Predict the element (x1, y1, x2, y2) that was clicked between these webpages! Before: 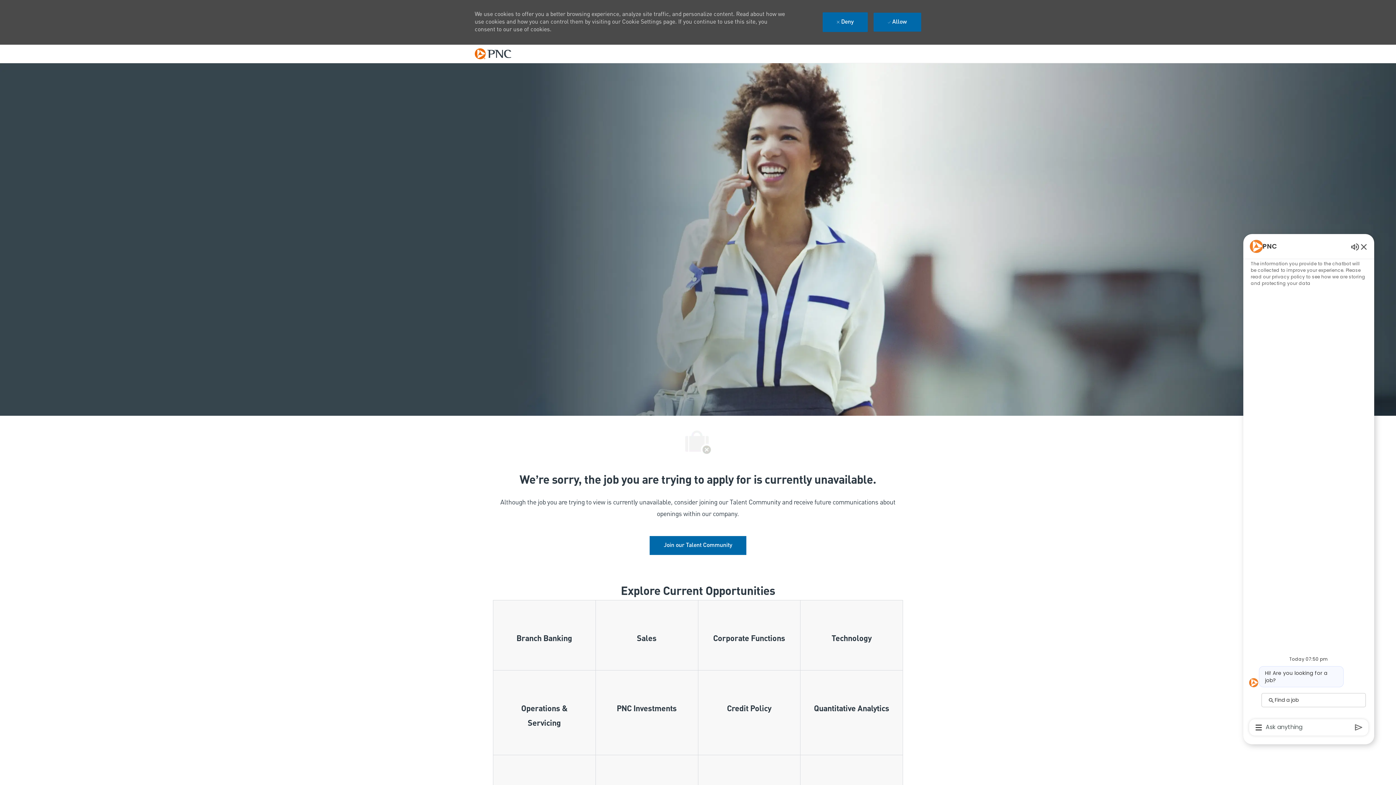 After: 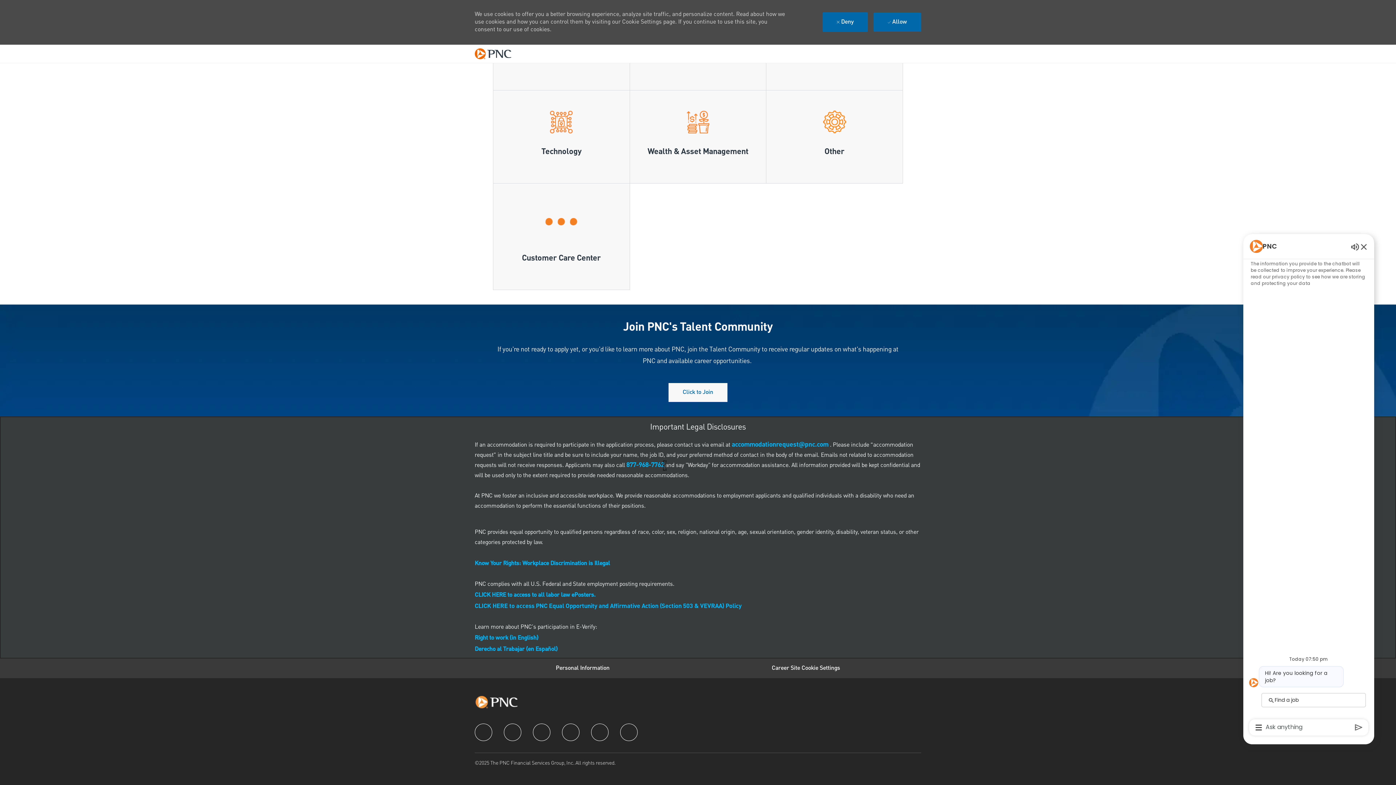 Action: bbox: (664, 670, 665, 678) label:  